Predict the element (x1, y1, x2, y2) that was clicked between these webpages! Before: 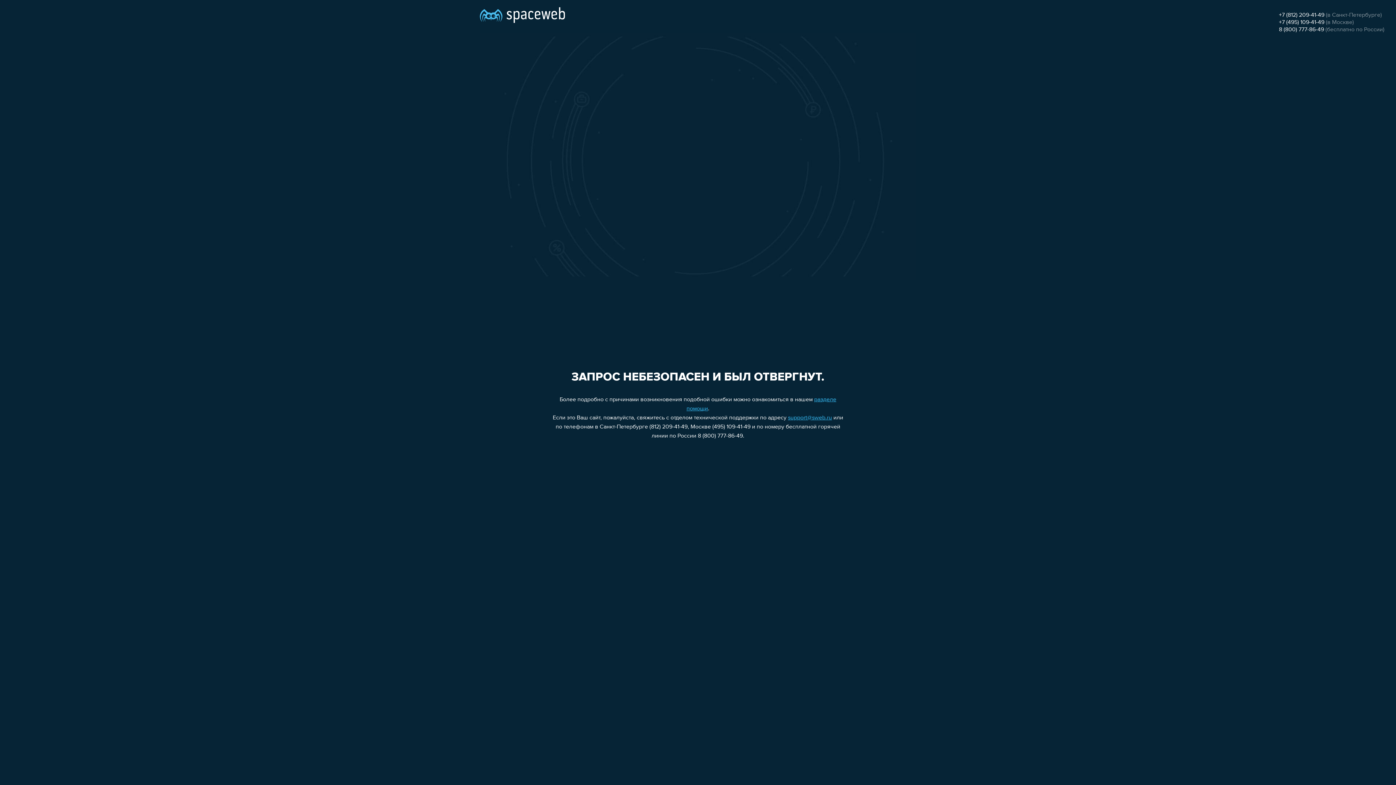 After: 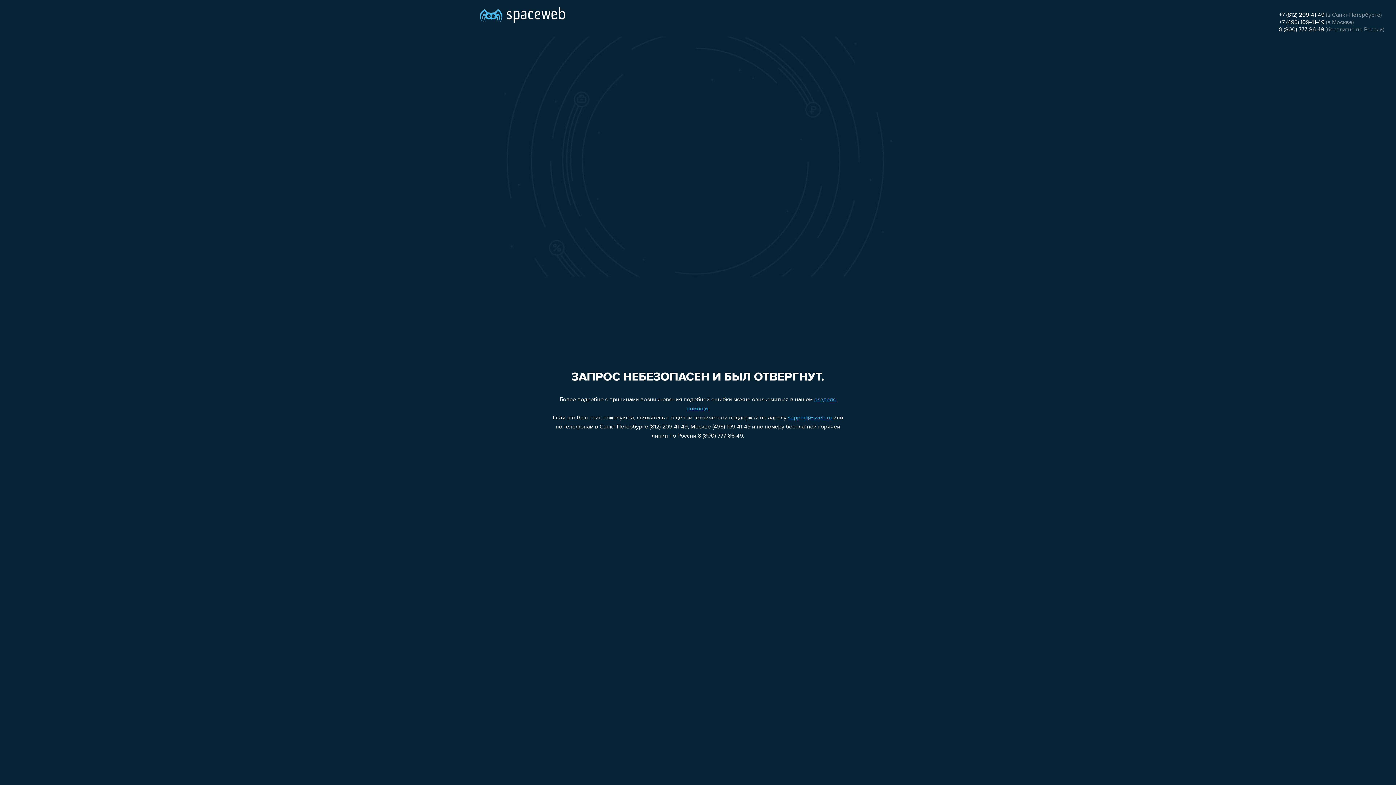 Action: bbox: (1279, 19, 1324, 25) label: +7 (495) 109-41-49